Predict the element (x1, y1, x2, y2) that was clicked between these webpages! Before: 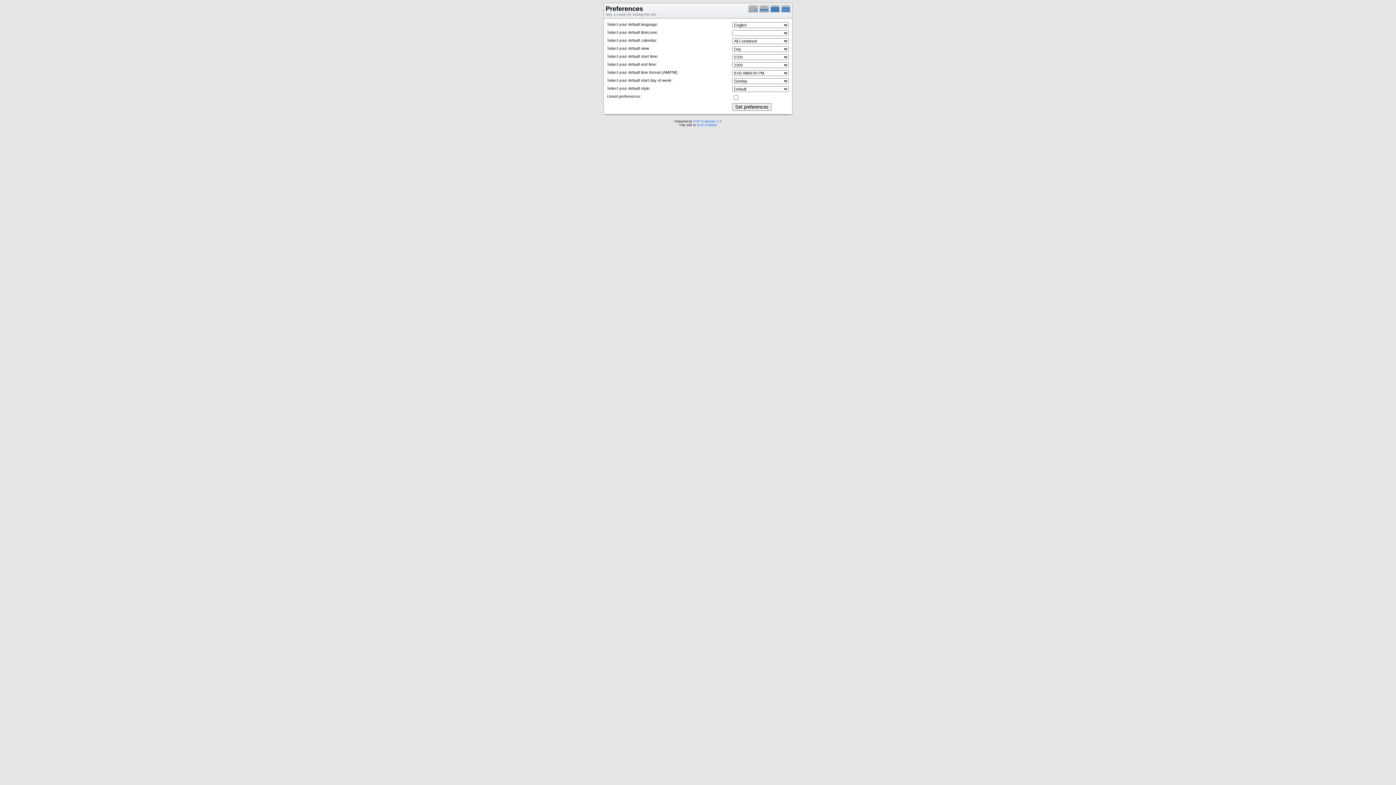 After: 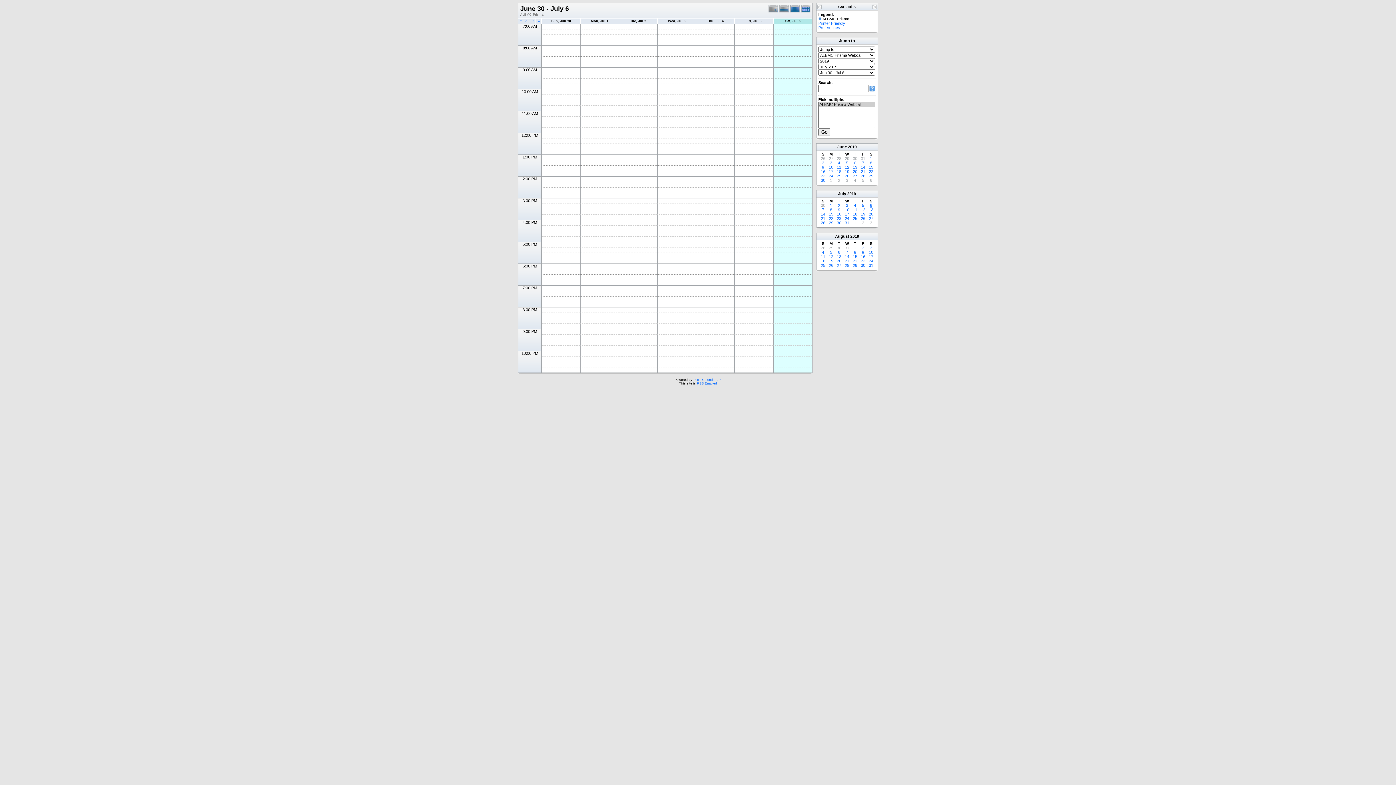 Action: bbox: (759, 9, 770, 13)